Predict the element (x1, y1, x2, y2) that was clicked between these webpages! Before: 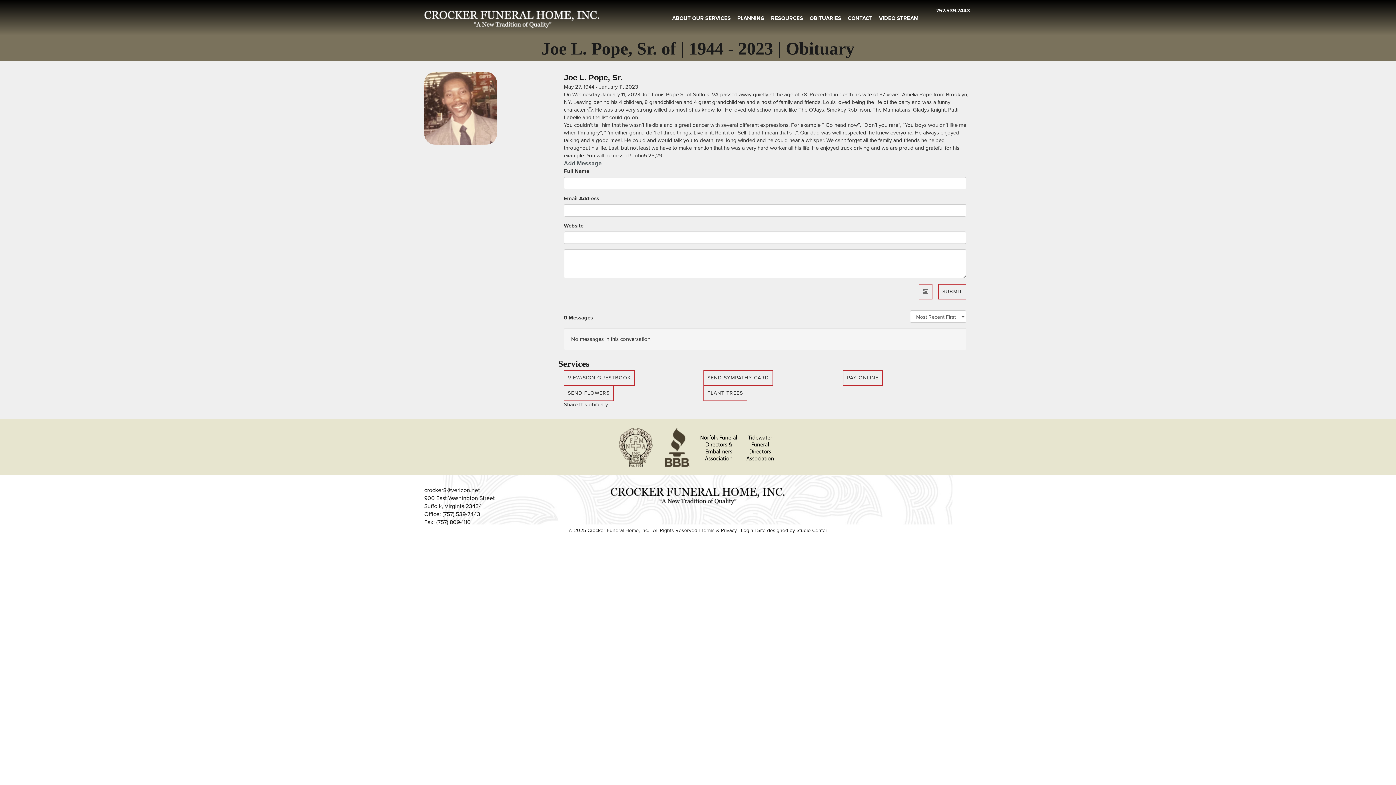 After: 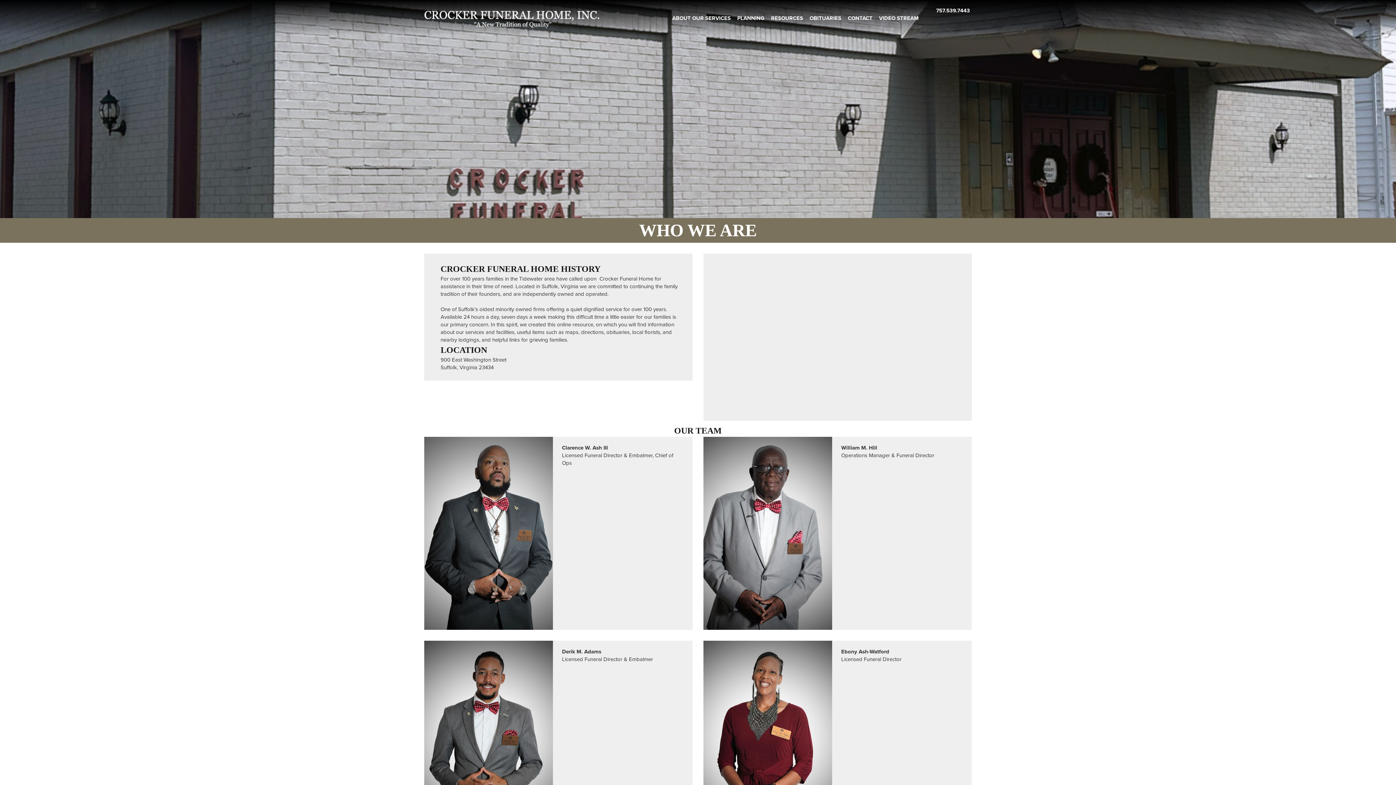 Action: label: ABOUT OUR SERVICES bbox: (672, 14, 737, 22)